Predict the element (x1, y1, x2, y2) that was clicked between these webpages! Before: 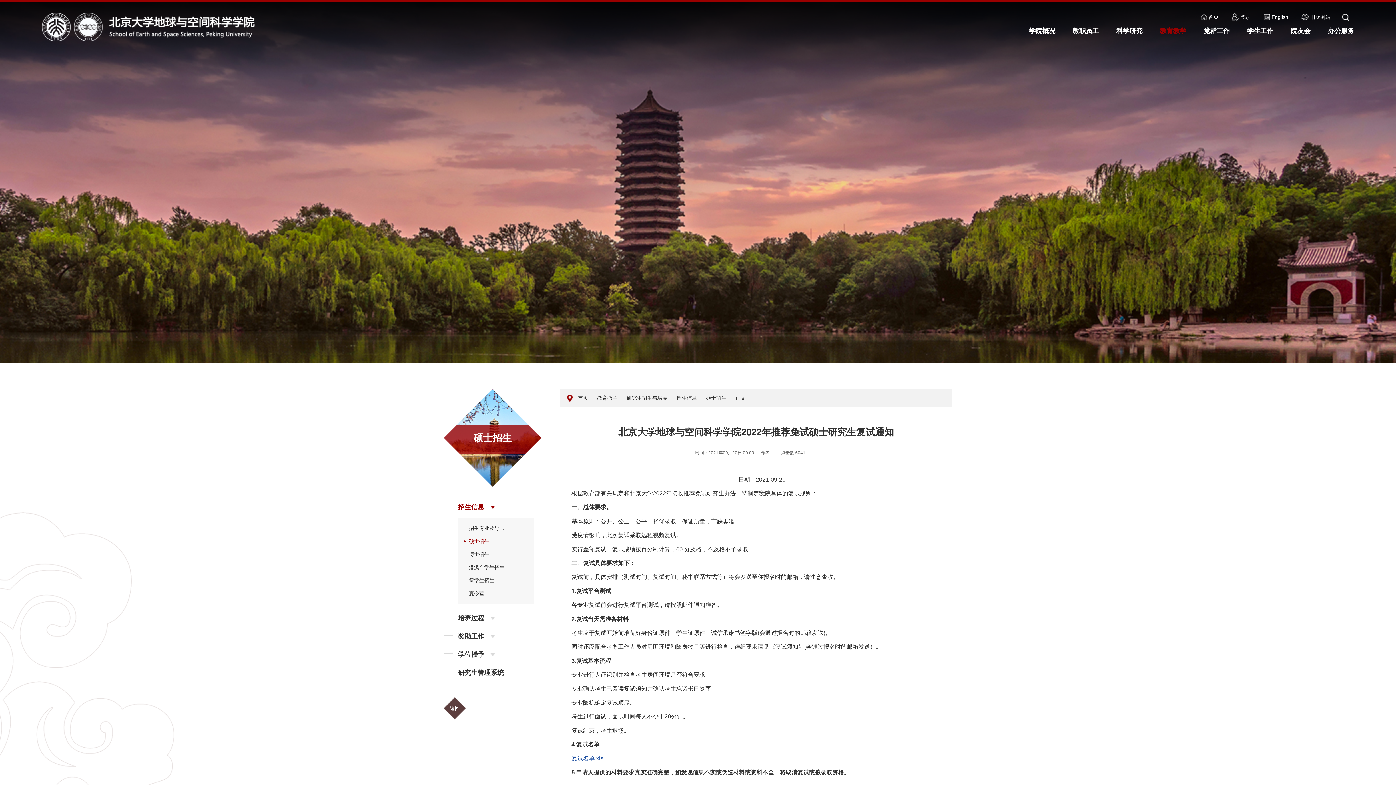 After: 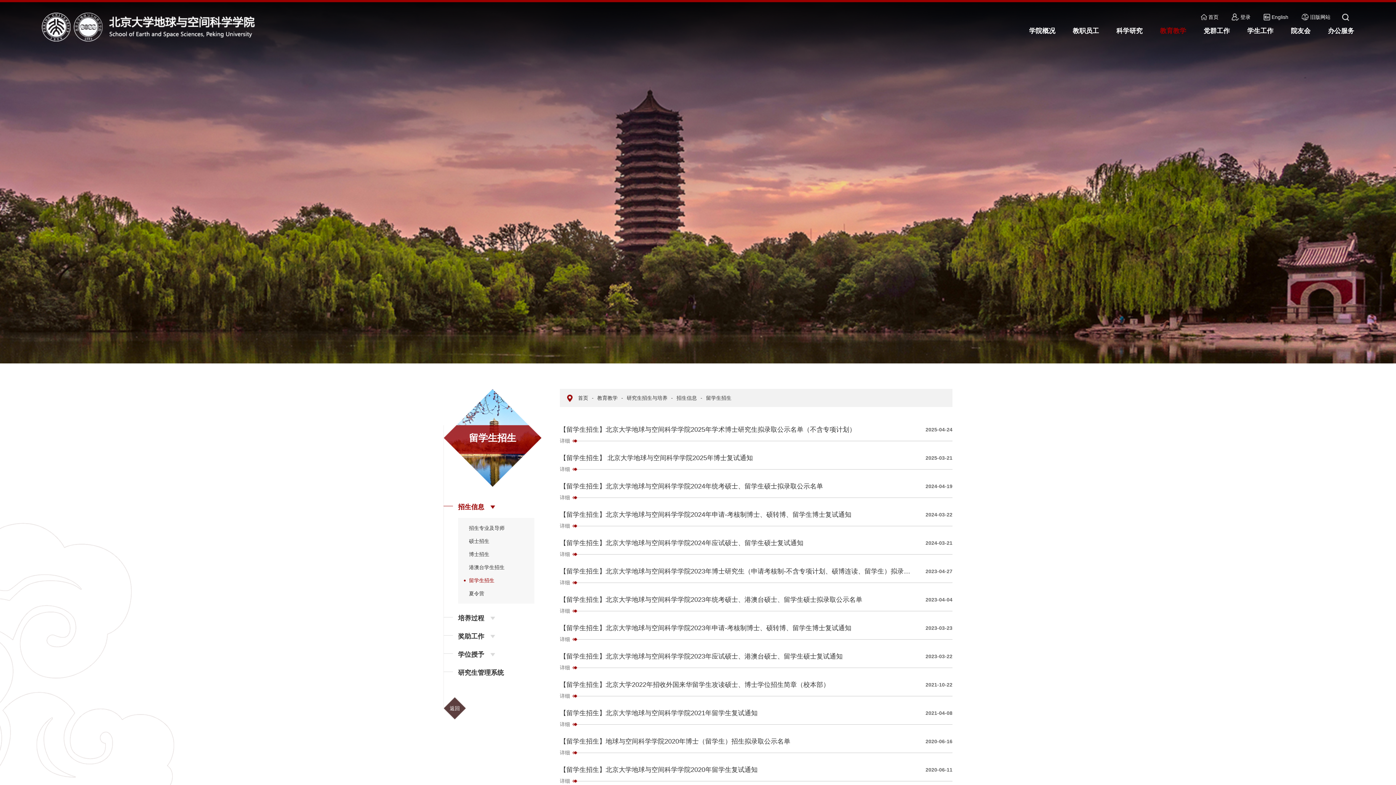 Action: bbox: (458, 574, 534, 587) label: 留学生招生